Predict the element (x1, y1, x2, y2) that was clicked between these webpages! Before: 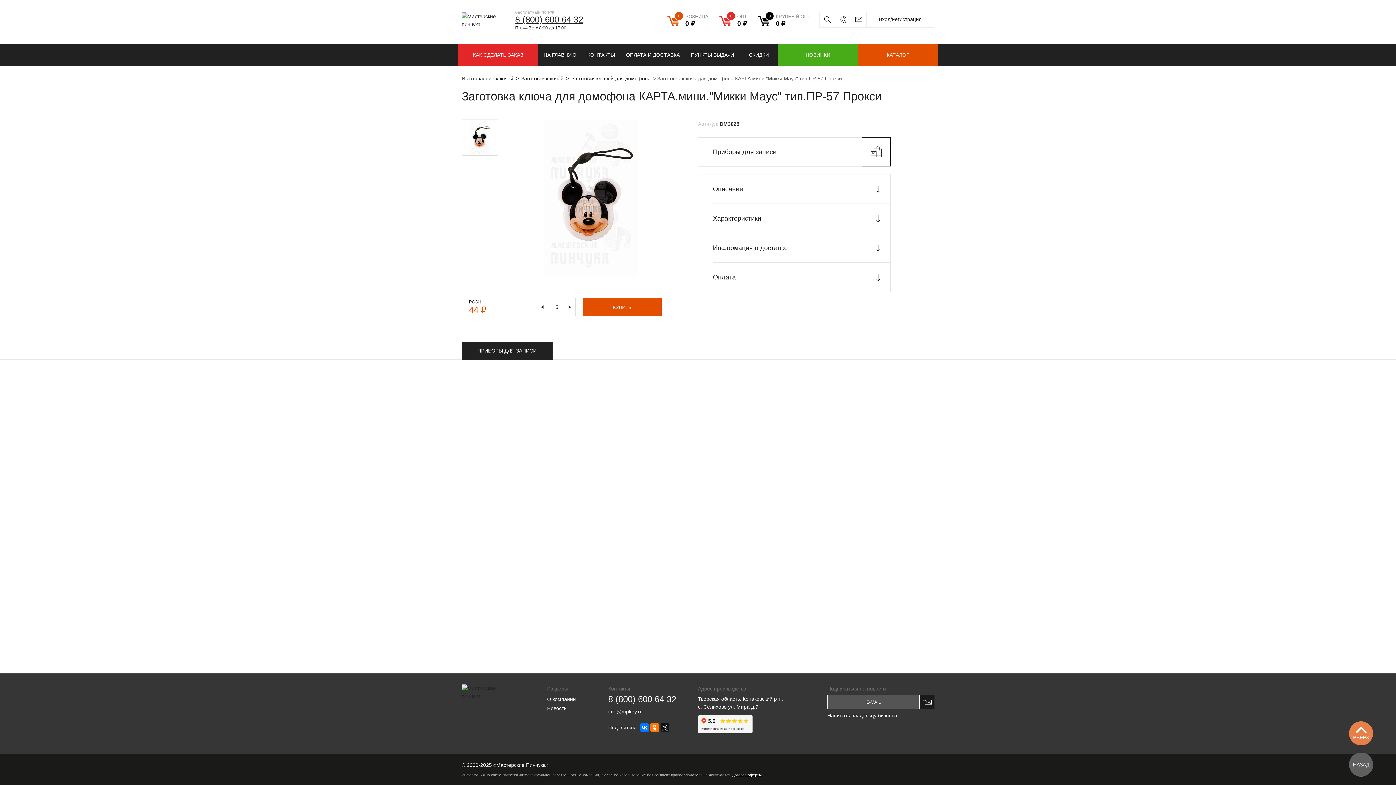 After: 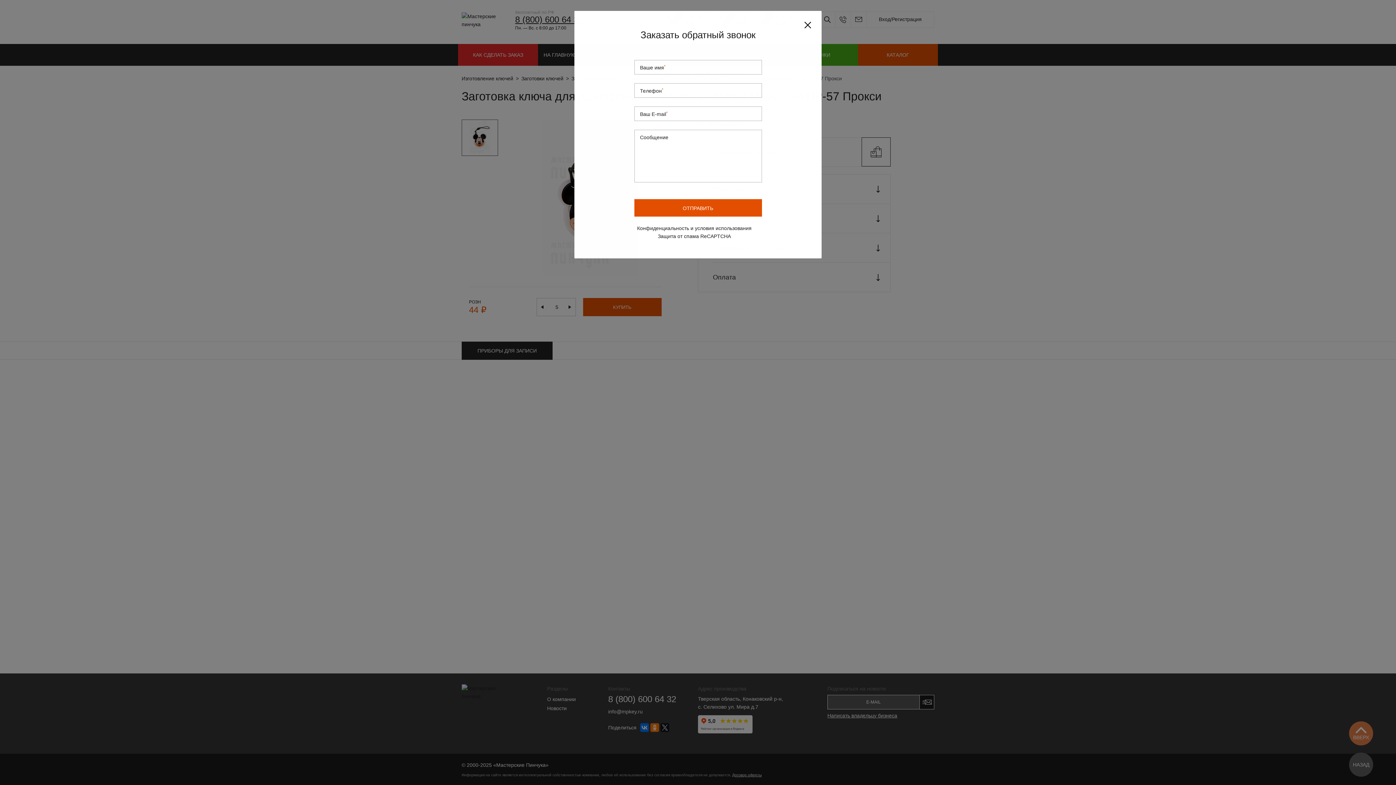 Action: bbox: (835, 11, 850, 27)